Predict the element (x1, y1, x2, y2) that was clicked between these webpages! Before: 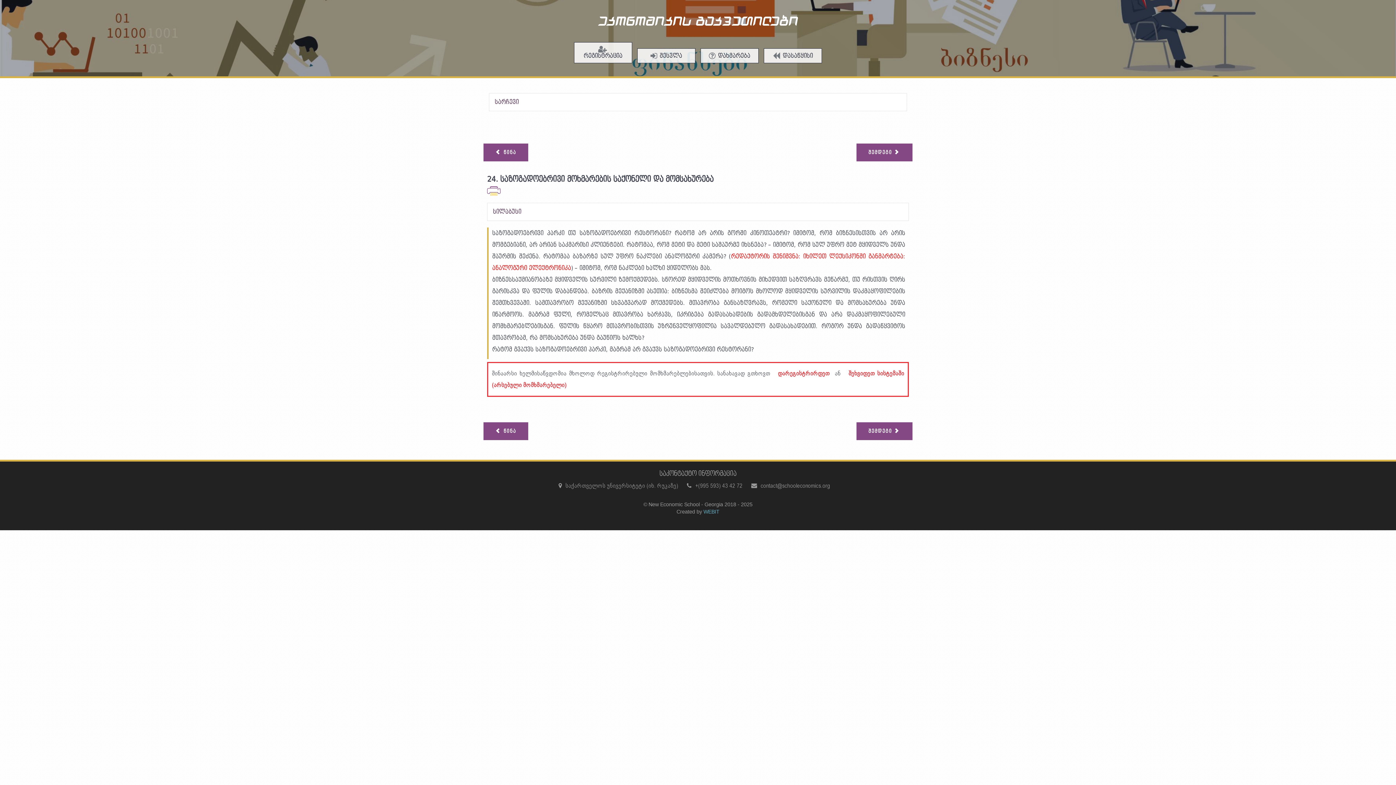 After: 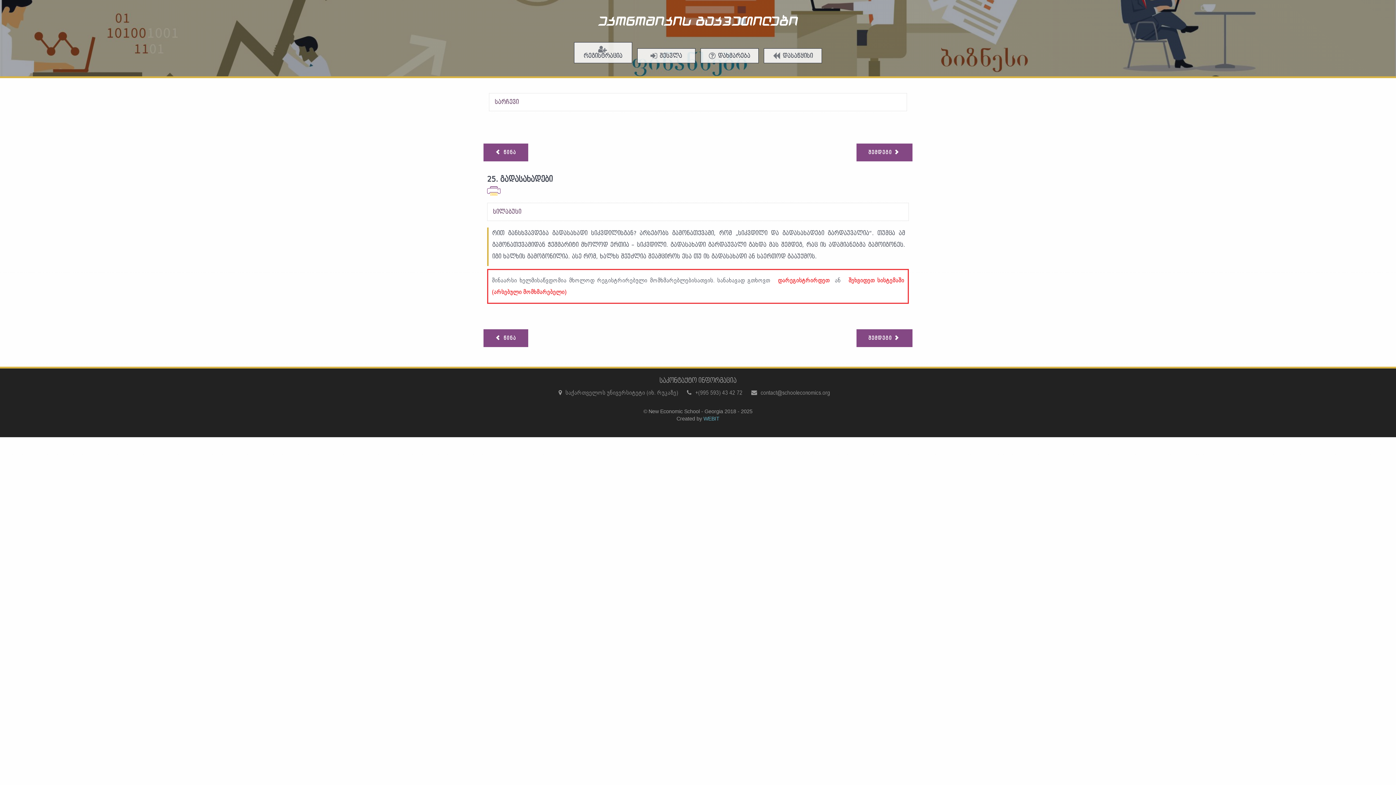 Action: bbox: (856, 422, 912, 440) label: შემდეგი სტატია: 25. გადასახადები